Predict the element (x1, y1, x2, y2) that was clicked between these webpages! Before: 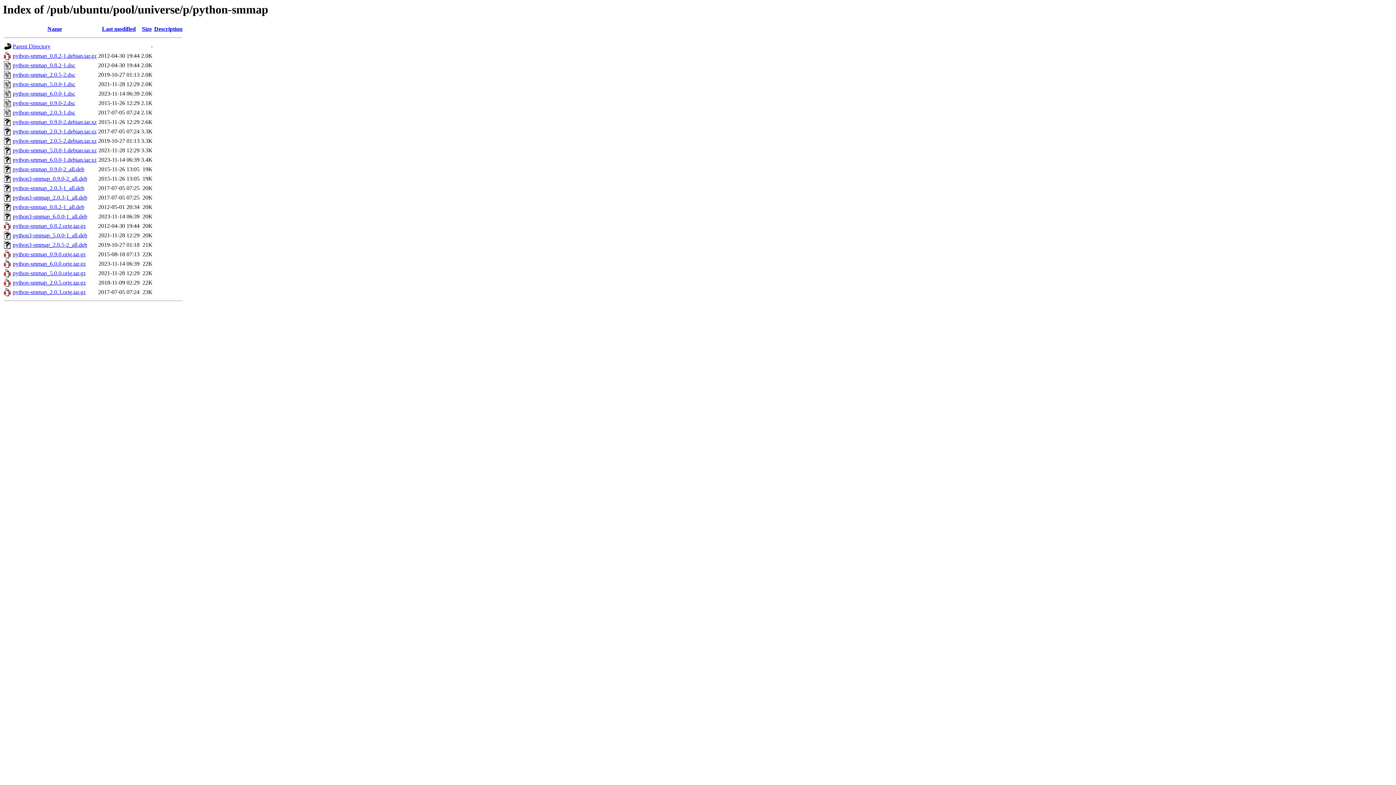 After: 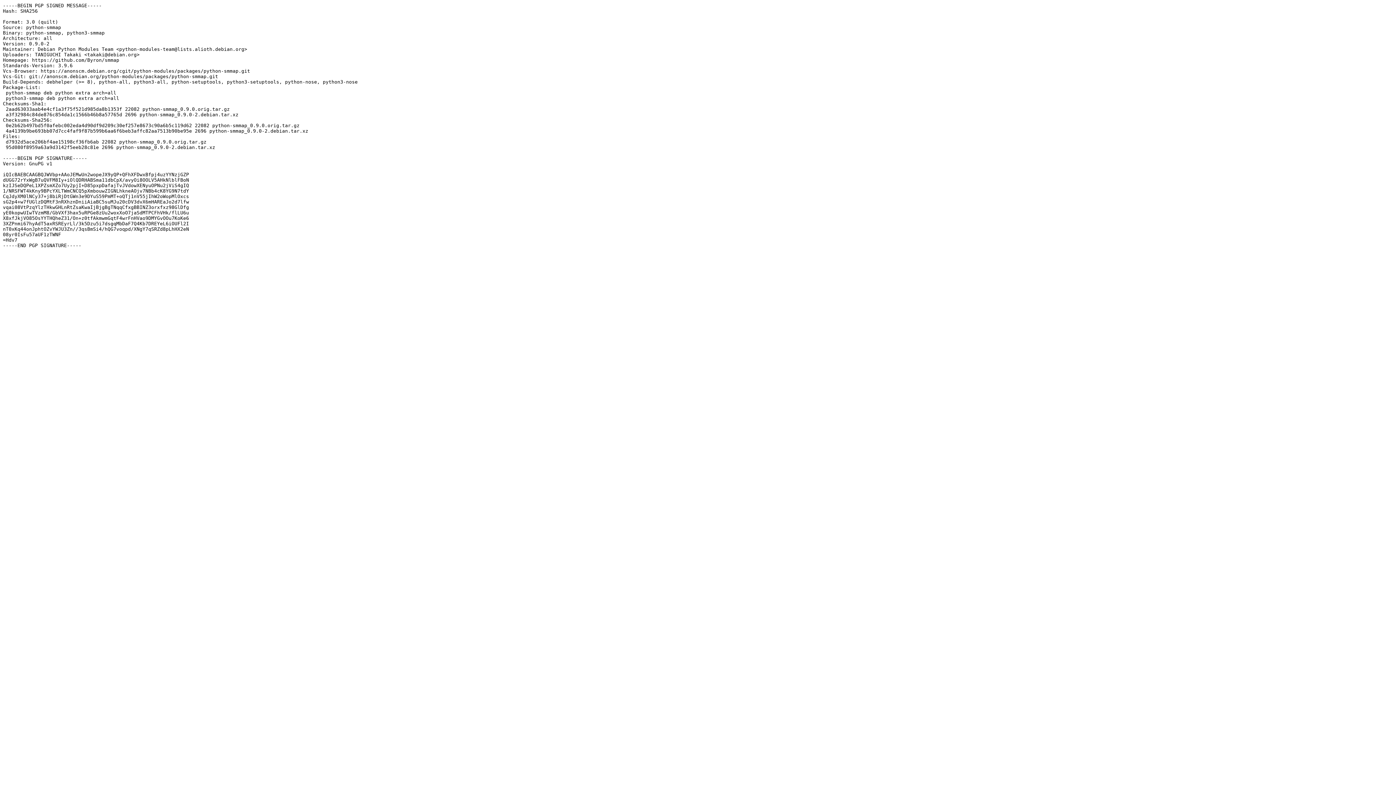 Action: bbox: (12, 100, 75, 106) label: python-smmap_0.9.0-2.dsc